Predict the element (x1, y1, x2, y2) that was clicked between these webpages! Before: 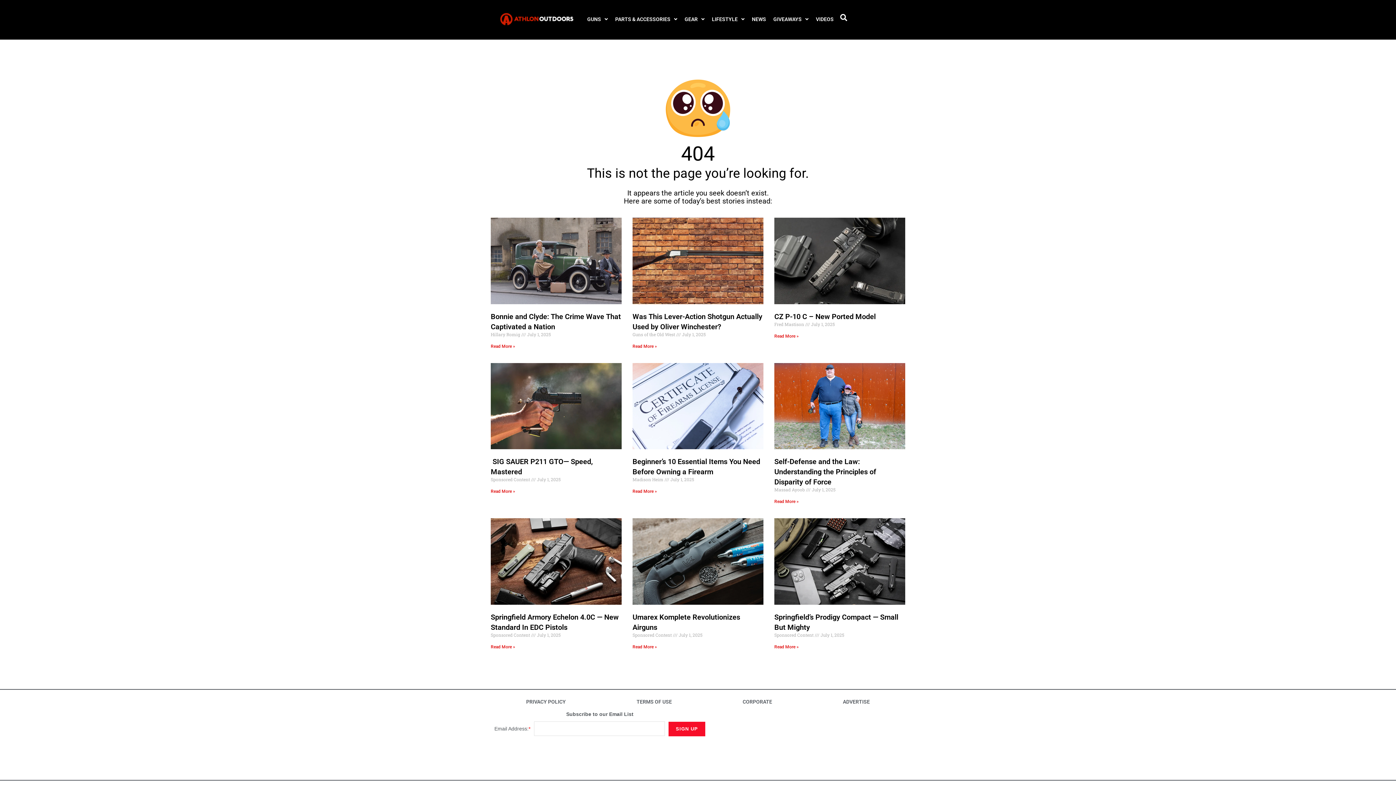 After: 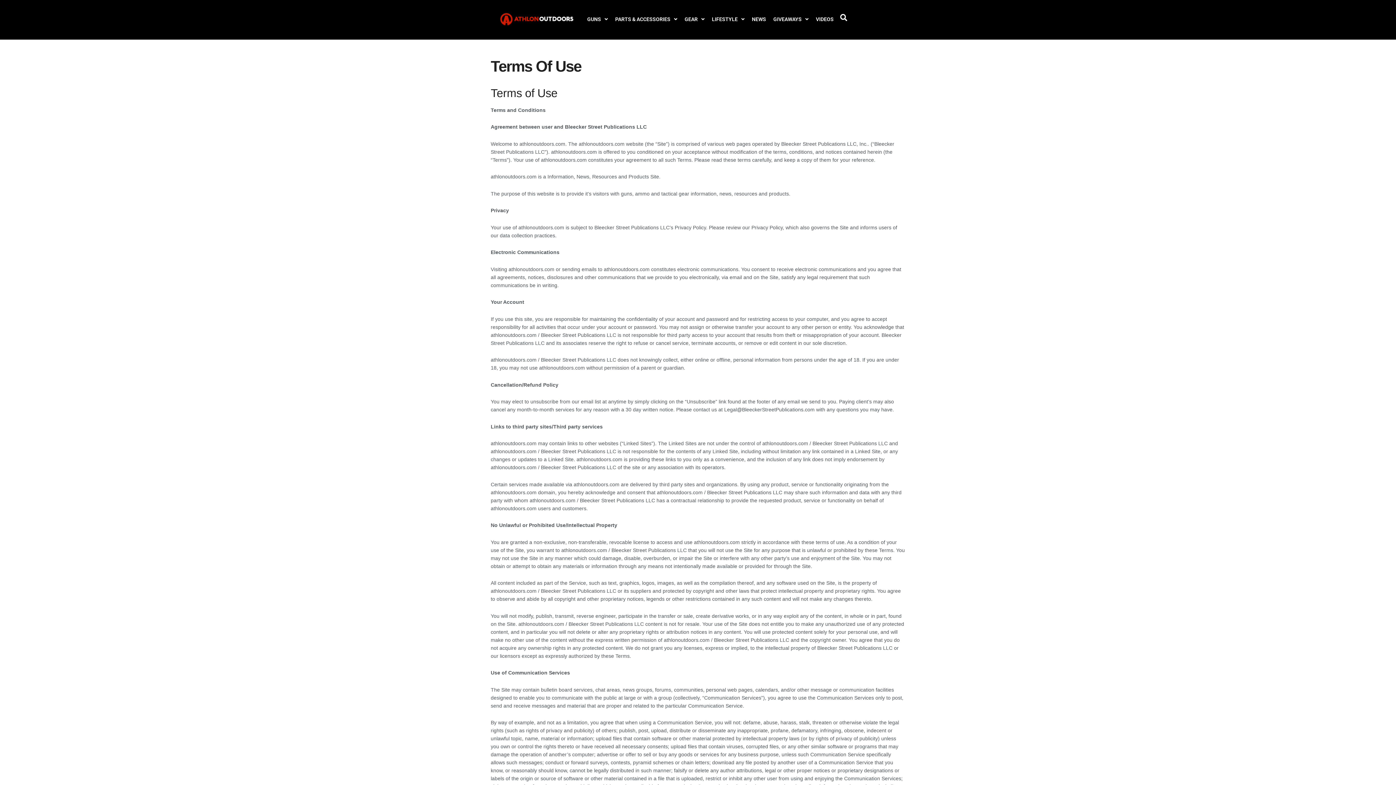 Action: bbox: (601, 693, 707, 710) label: TERMS OF USE